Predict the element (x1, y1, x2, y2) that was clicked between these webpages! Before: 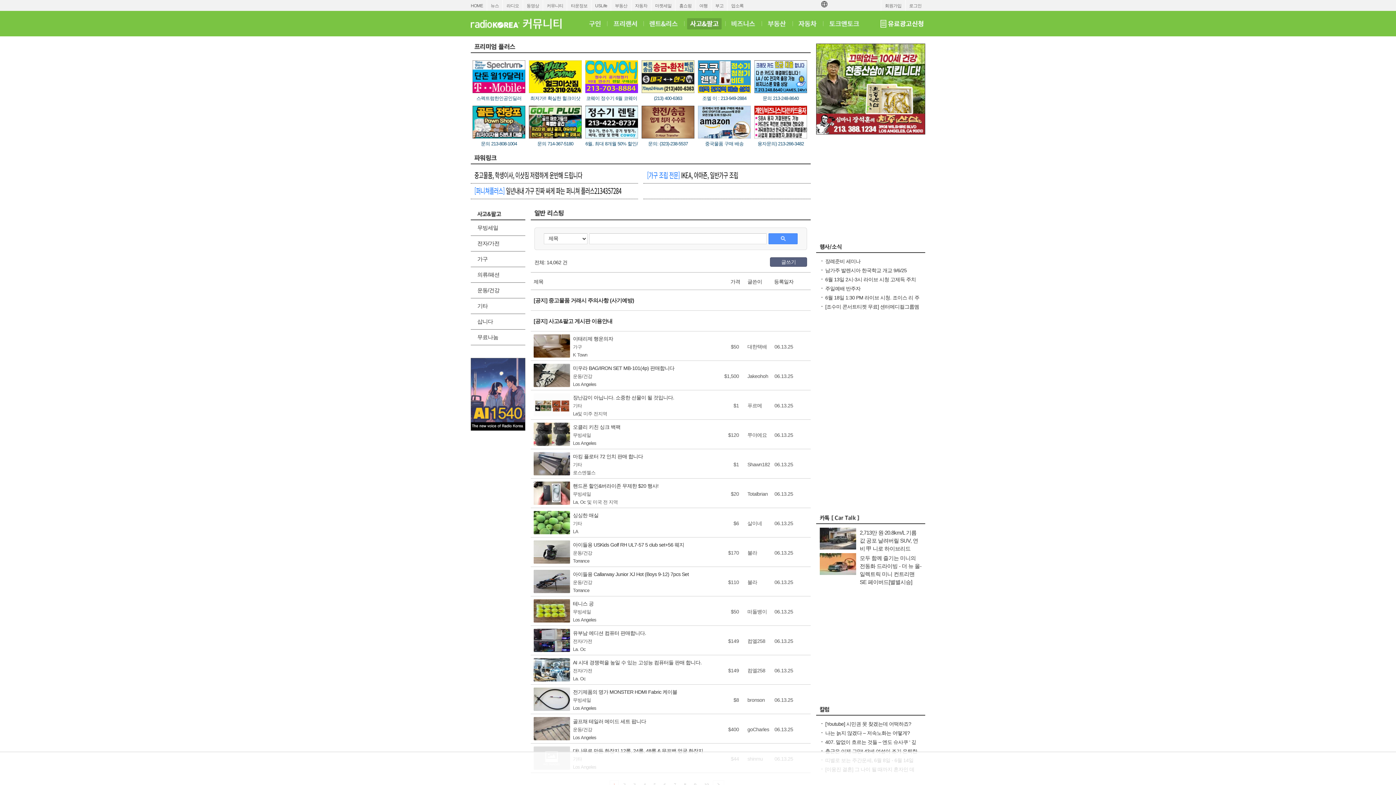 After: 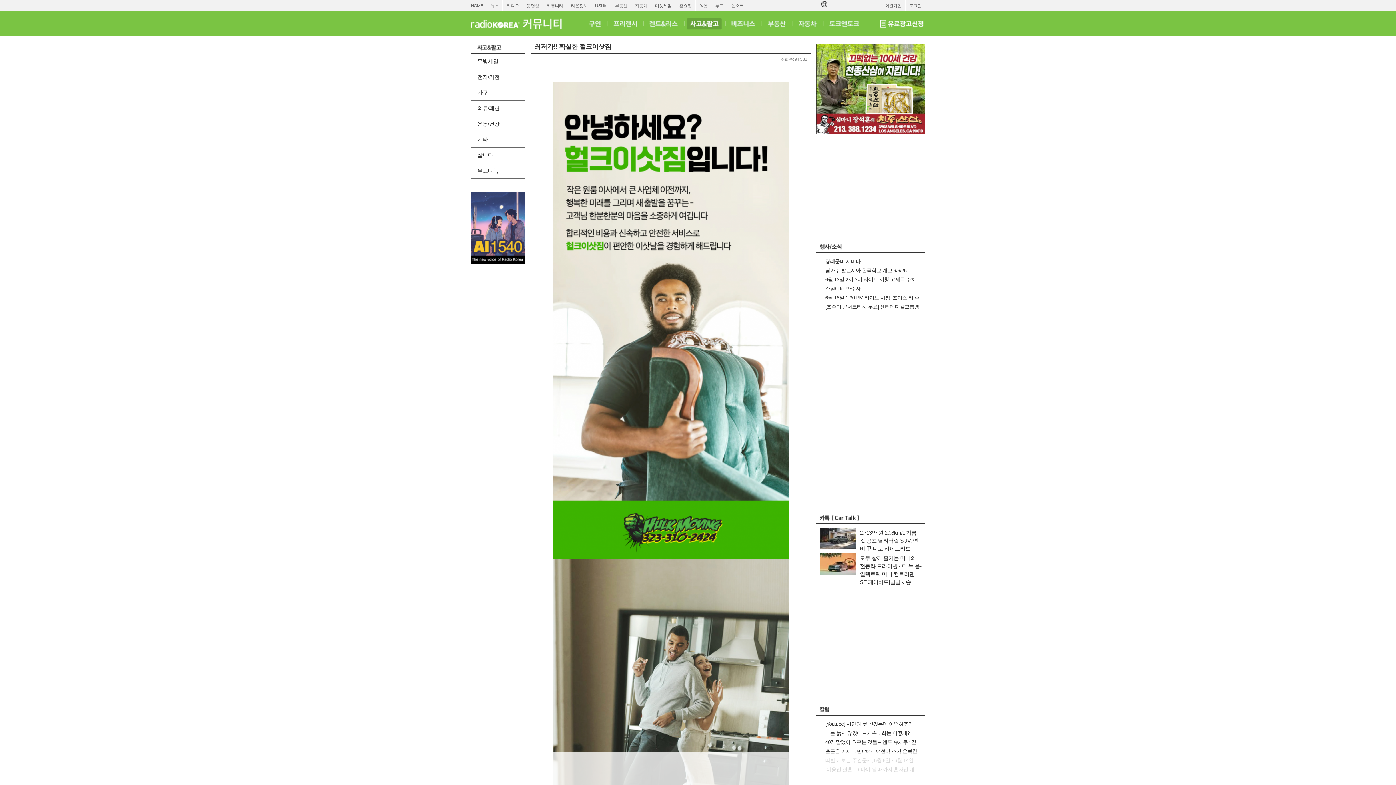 Action: label: 최저가!! 확실한 헐크이삿짐 bbox: (529, 60, 581, 101)